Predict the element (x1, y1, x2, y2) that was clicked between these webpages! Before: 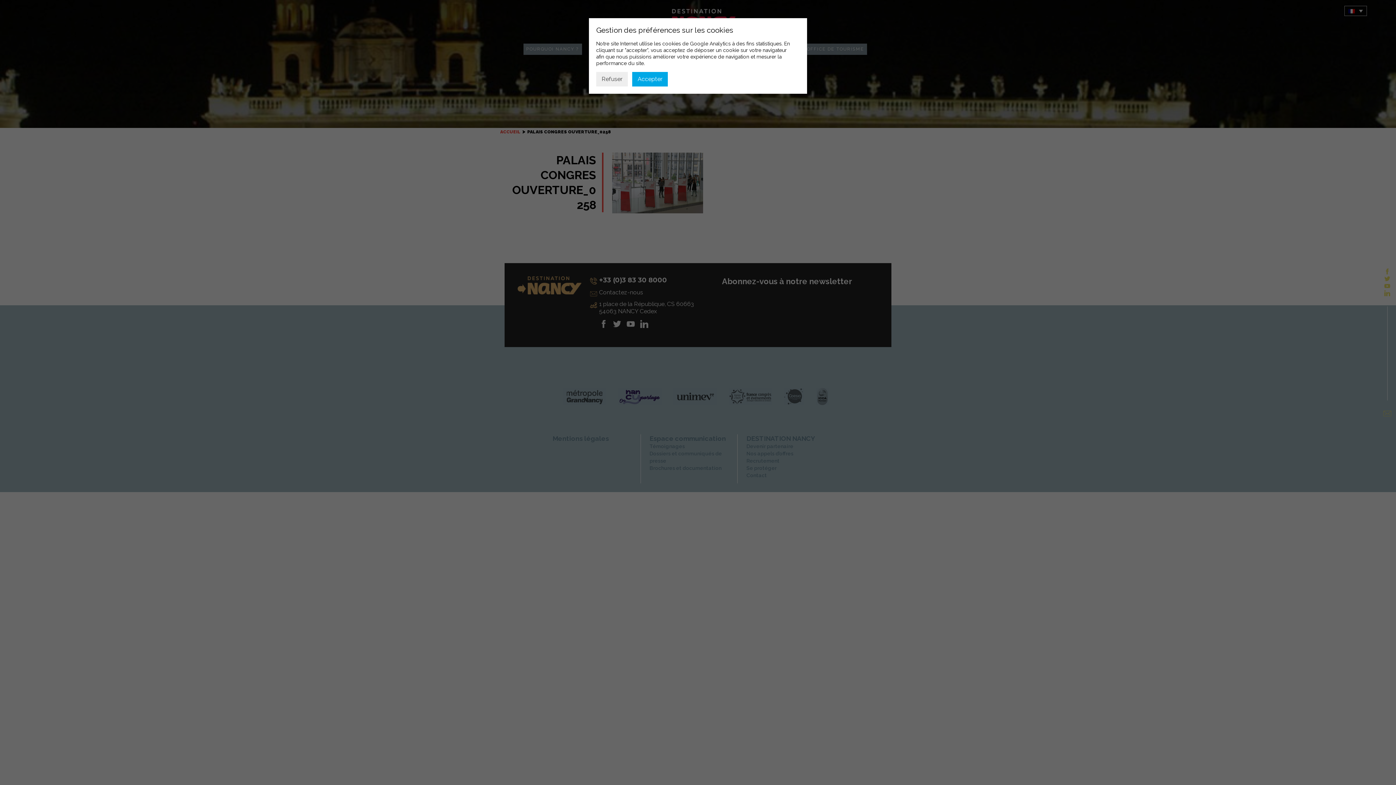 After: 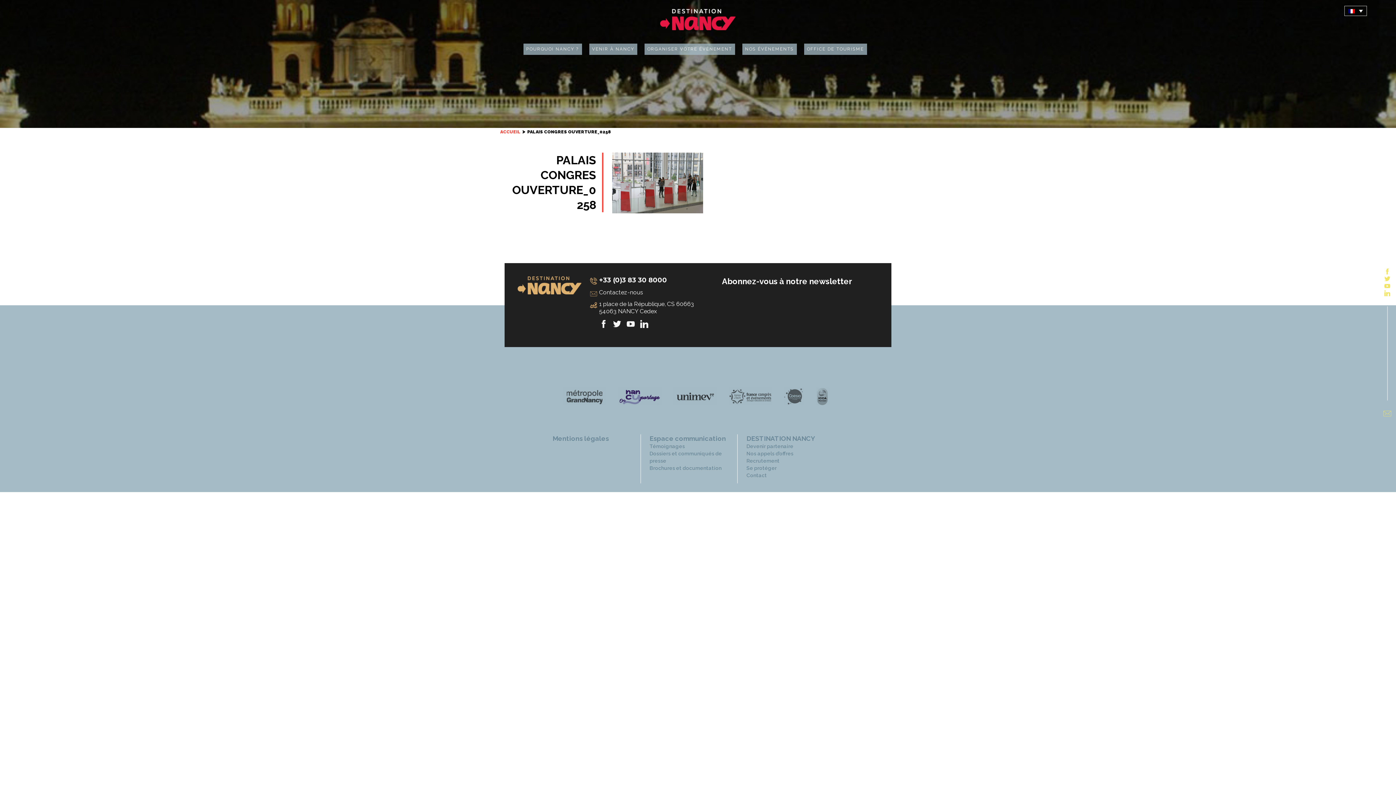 Action: label: Refuser bbox: (596, 72, 628, 86)